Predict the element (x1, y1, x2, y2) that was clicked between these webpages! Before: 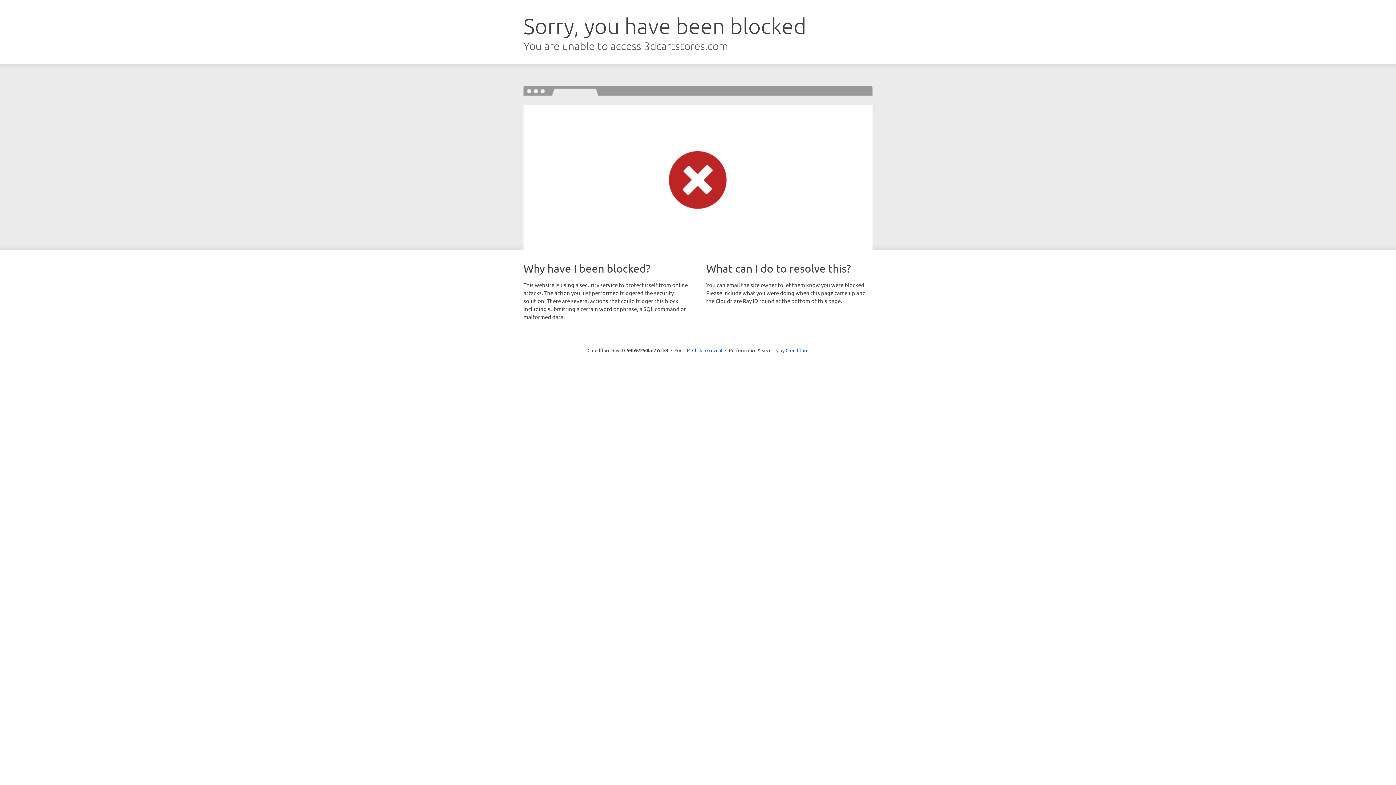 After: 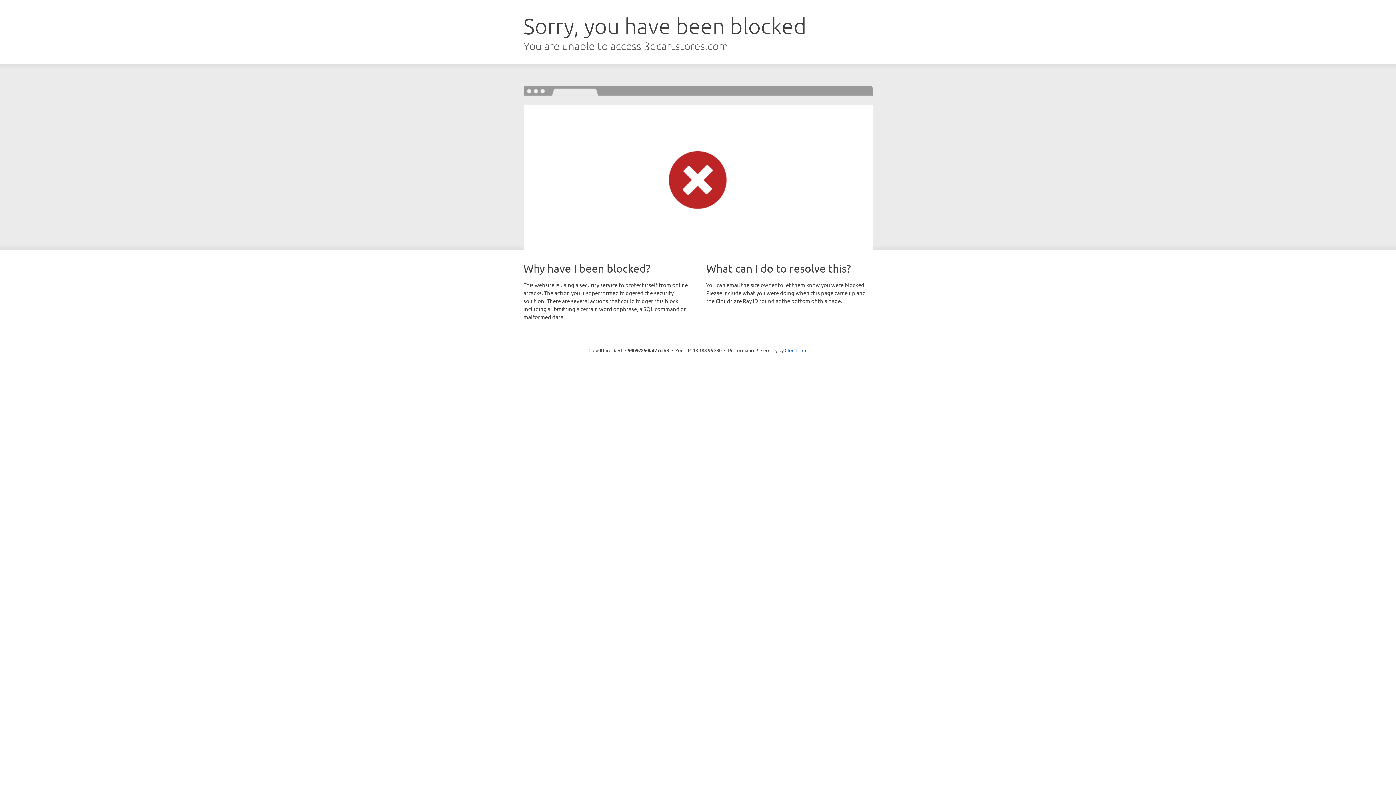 Action: label: Click to reveal bbox: (692, 346, 722, 353)